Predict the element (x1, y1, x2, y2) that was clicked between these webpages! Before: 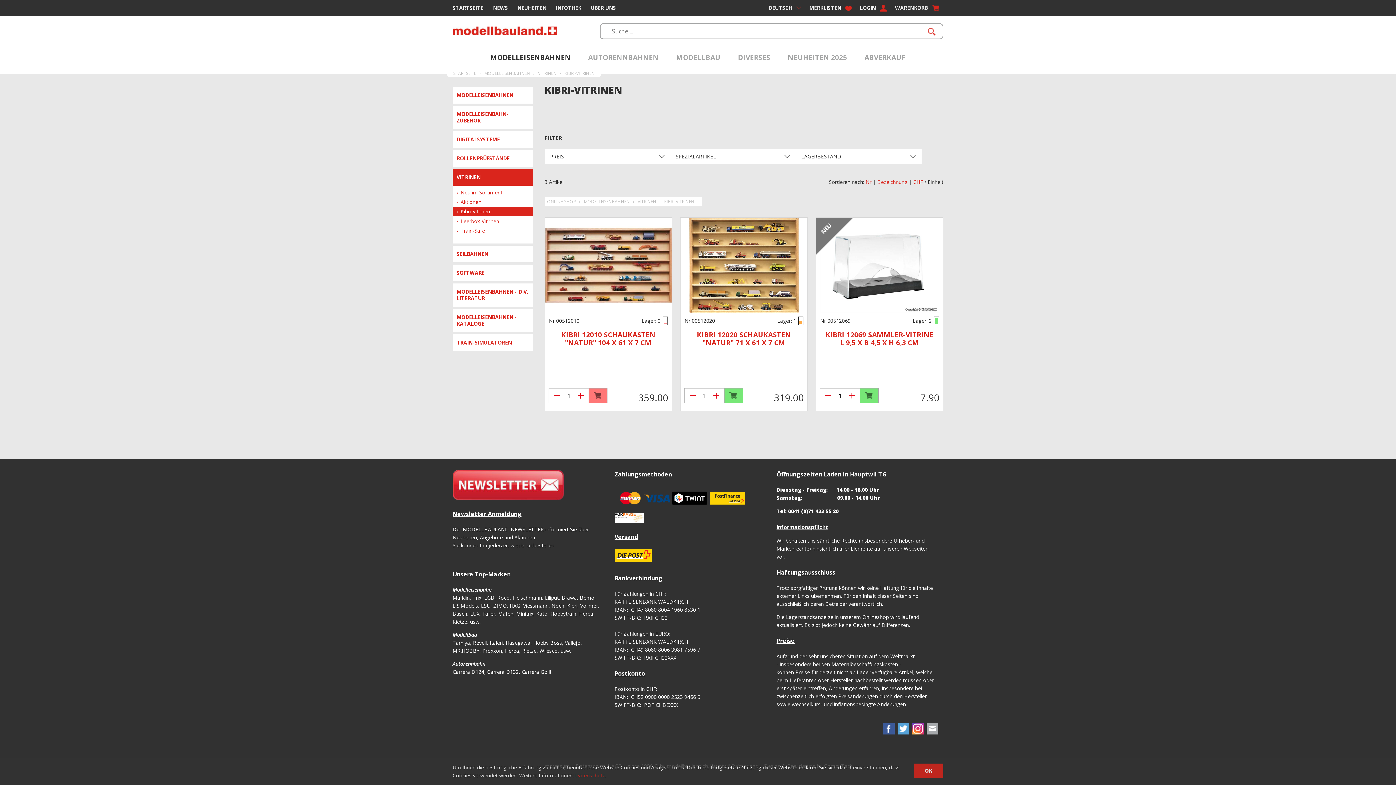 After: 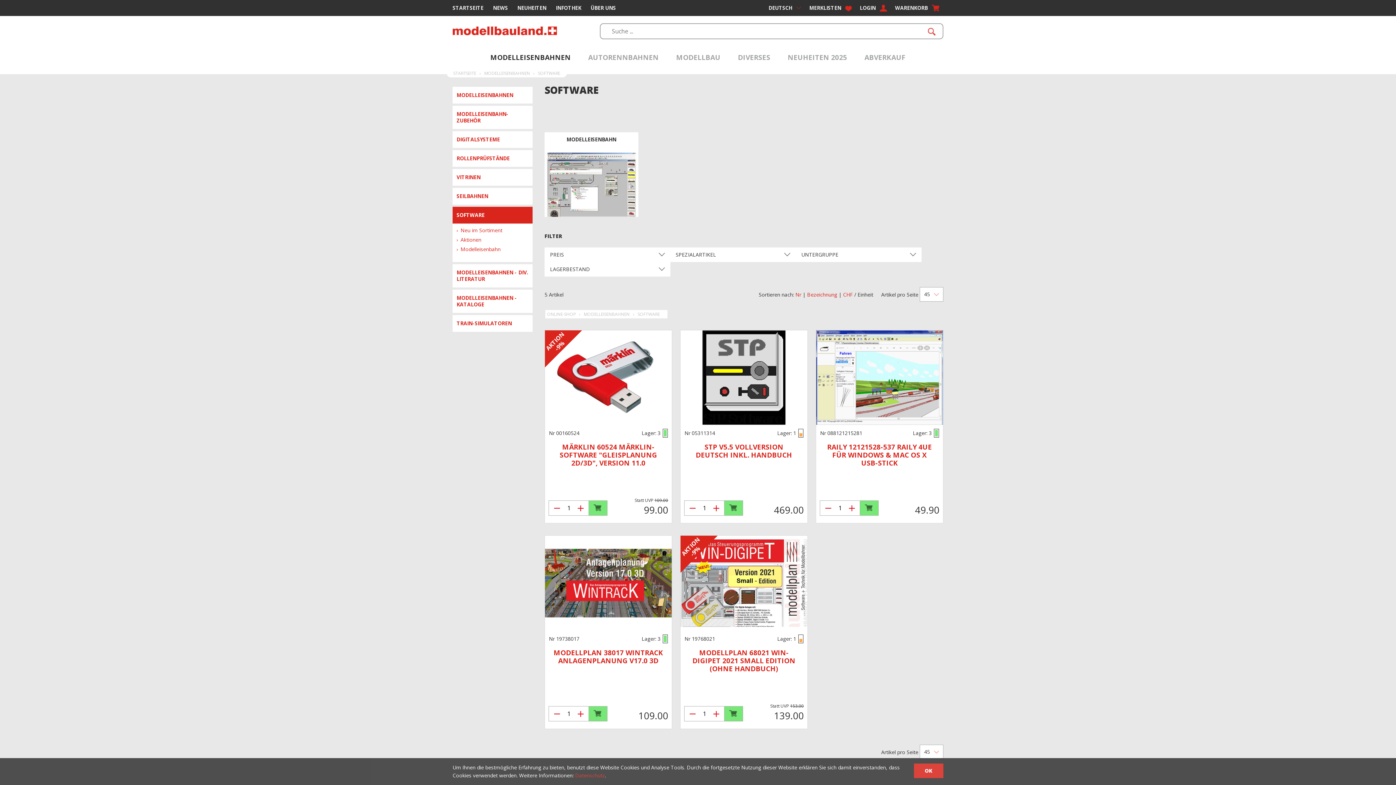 Action: bbox: (452, 264, 532, 281) label: SOFTWARE